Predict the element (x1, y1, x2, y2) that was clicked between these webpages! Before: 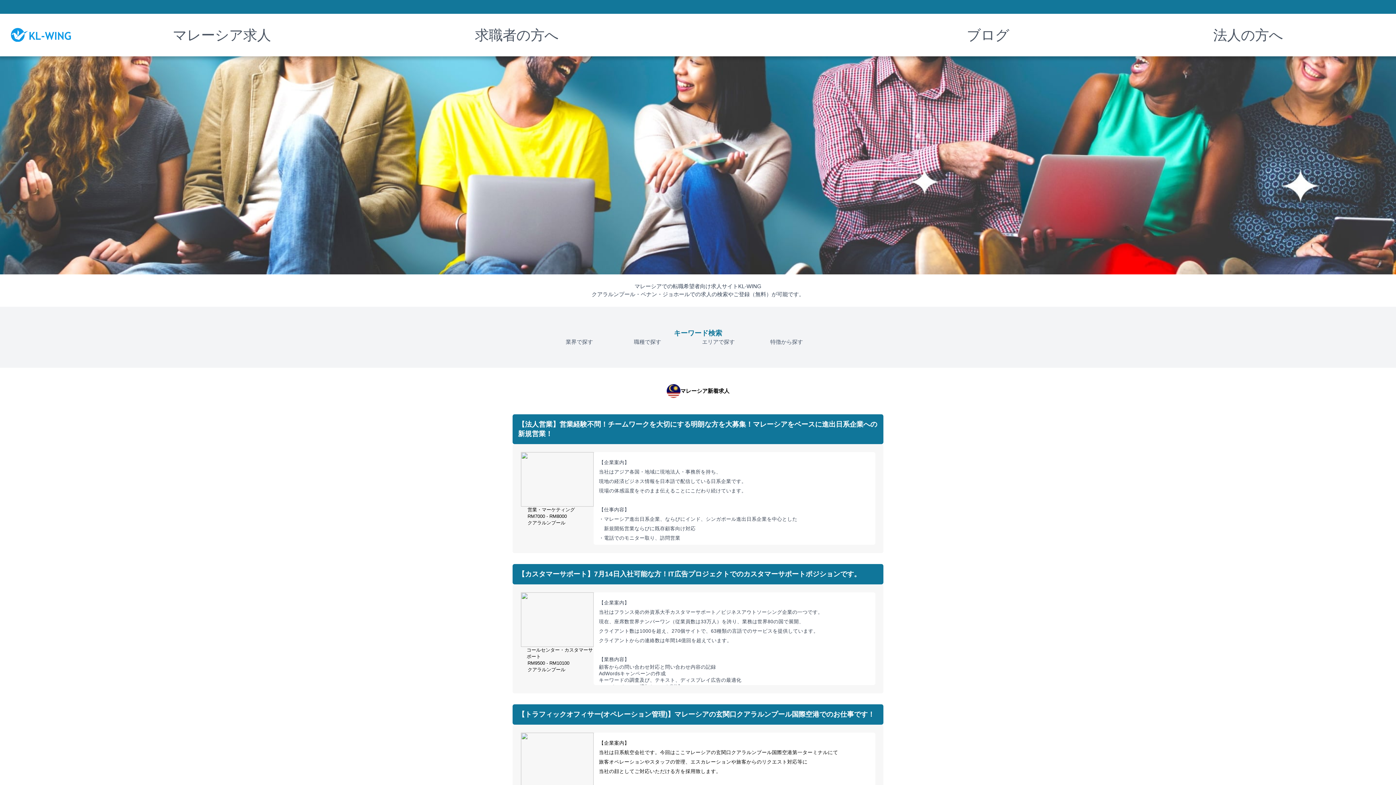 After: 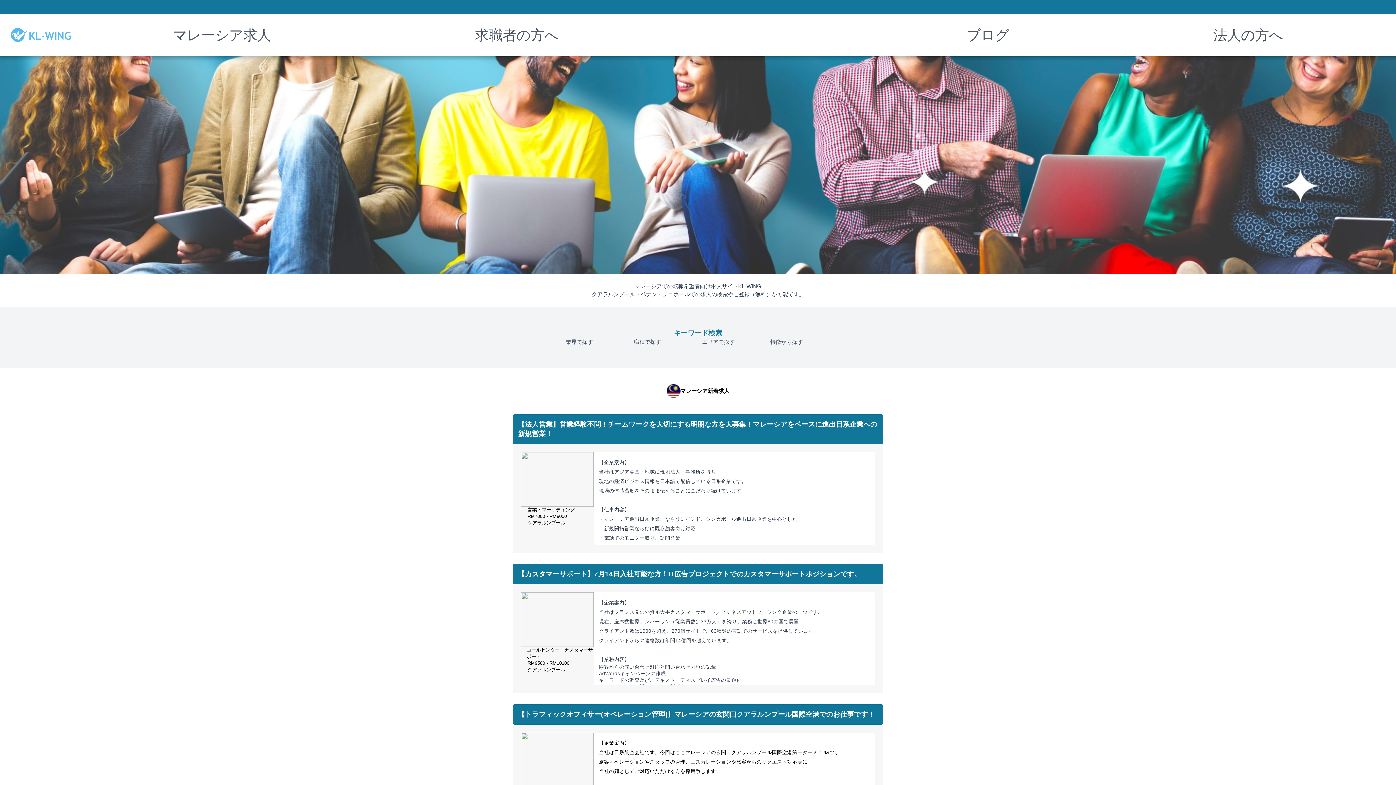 Action: bbox: (10, 28, 70, 41)